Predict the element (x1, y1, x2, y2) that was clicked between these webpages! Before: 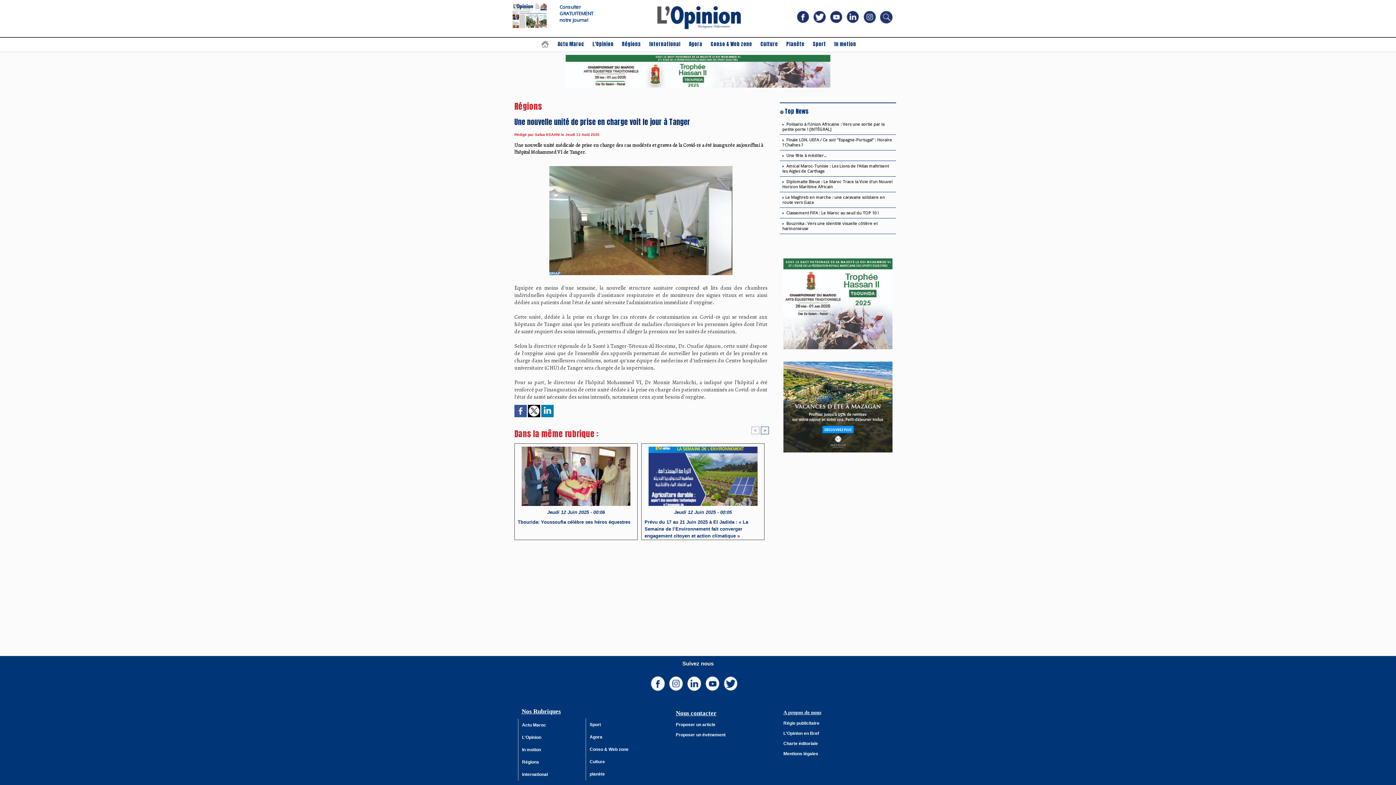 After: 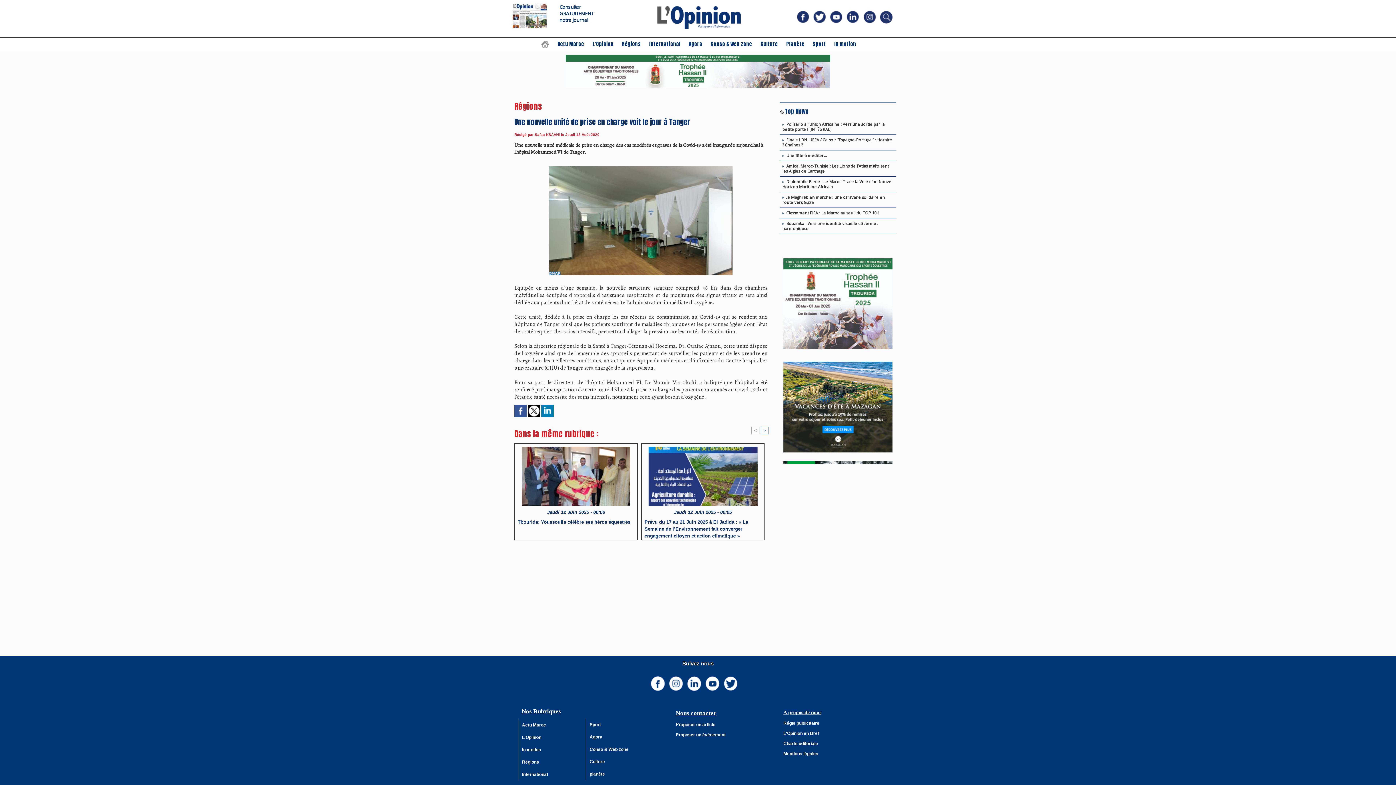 Action: bbox: (650, 676, 665, 695)